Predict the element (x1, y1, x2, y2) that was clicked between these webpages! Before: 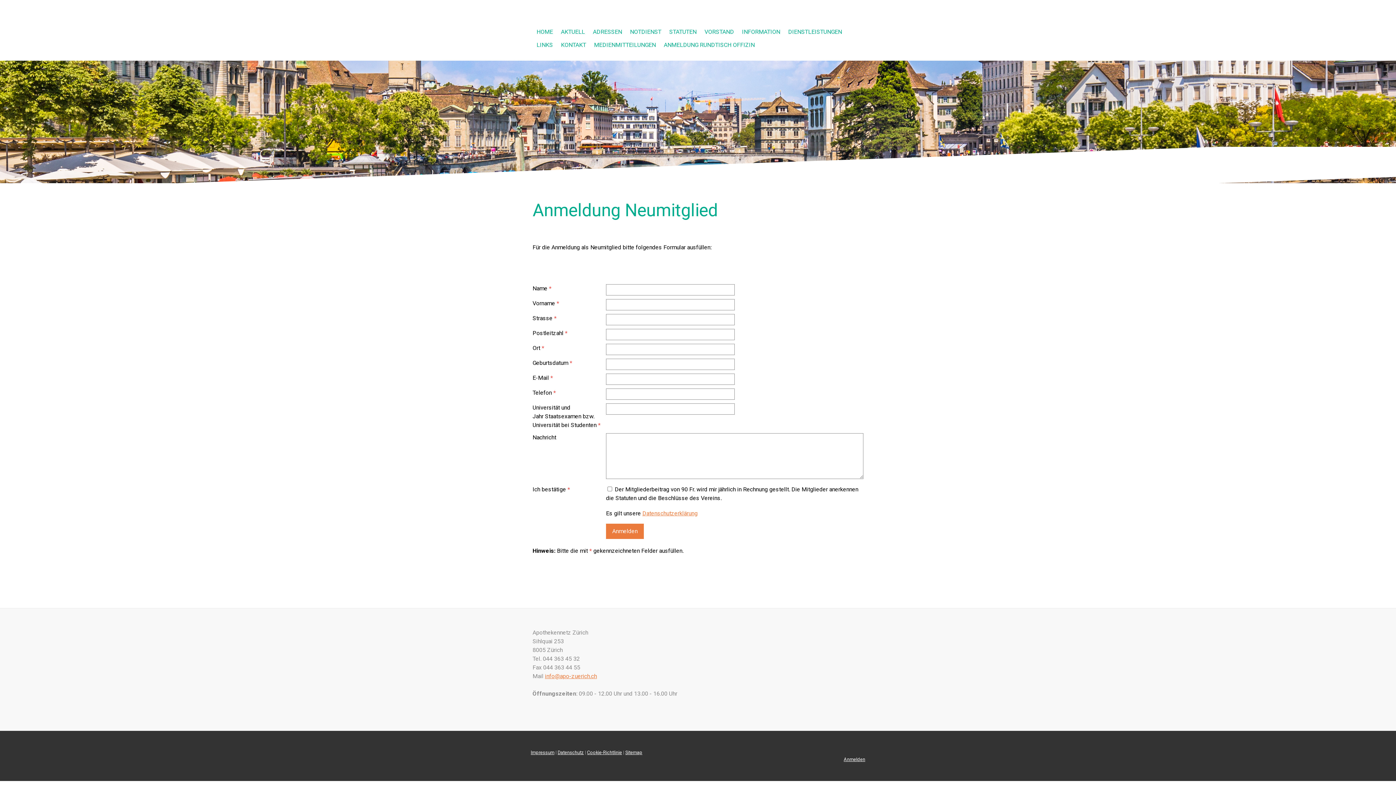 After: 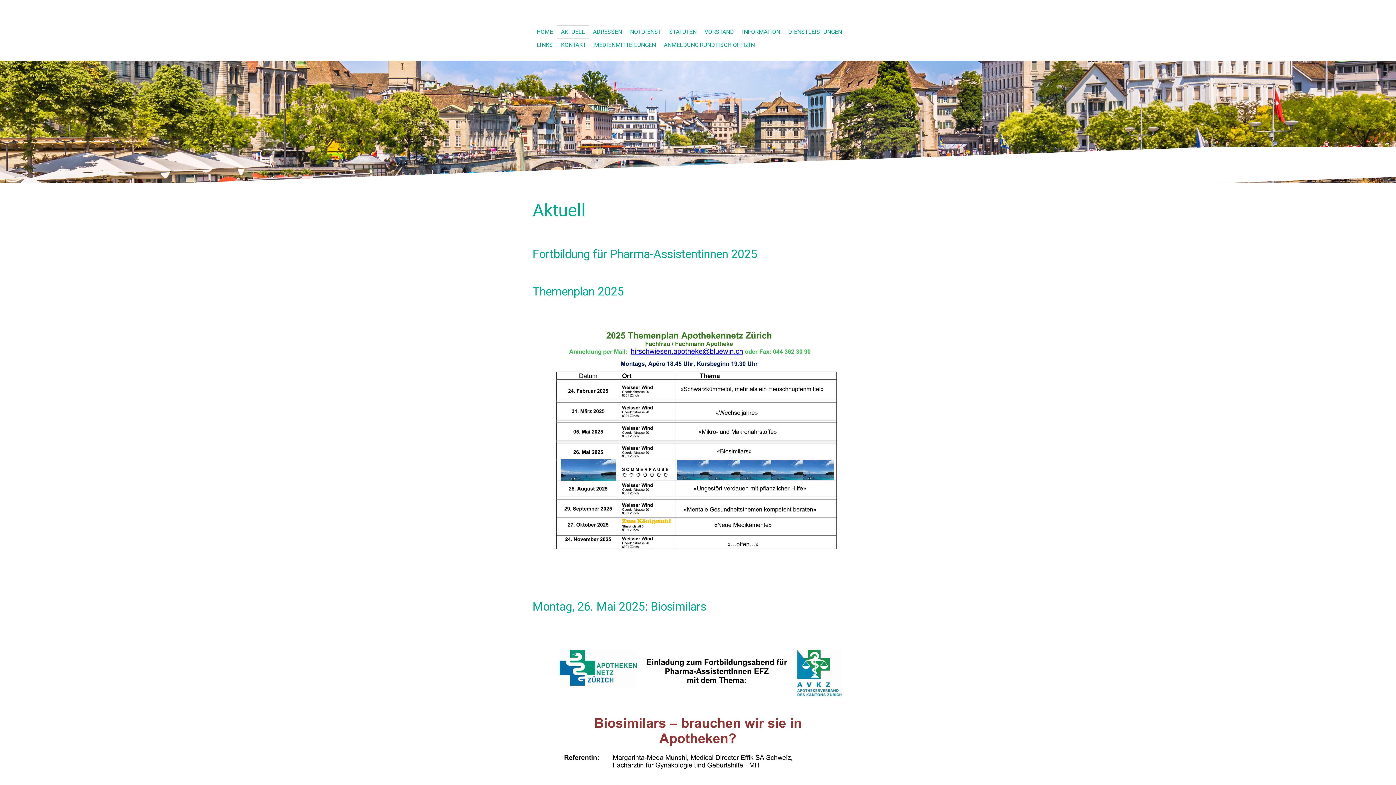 Action: bbox: (557, 25, 589, 38) label: AKTUELL